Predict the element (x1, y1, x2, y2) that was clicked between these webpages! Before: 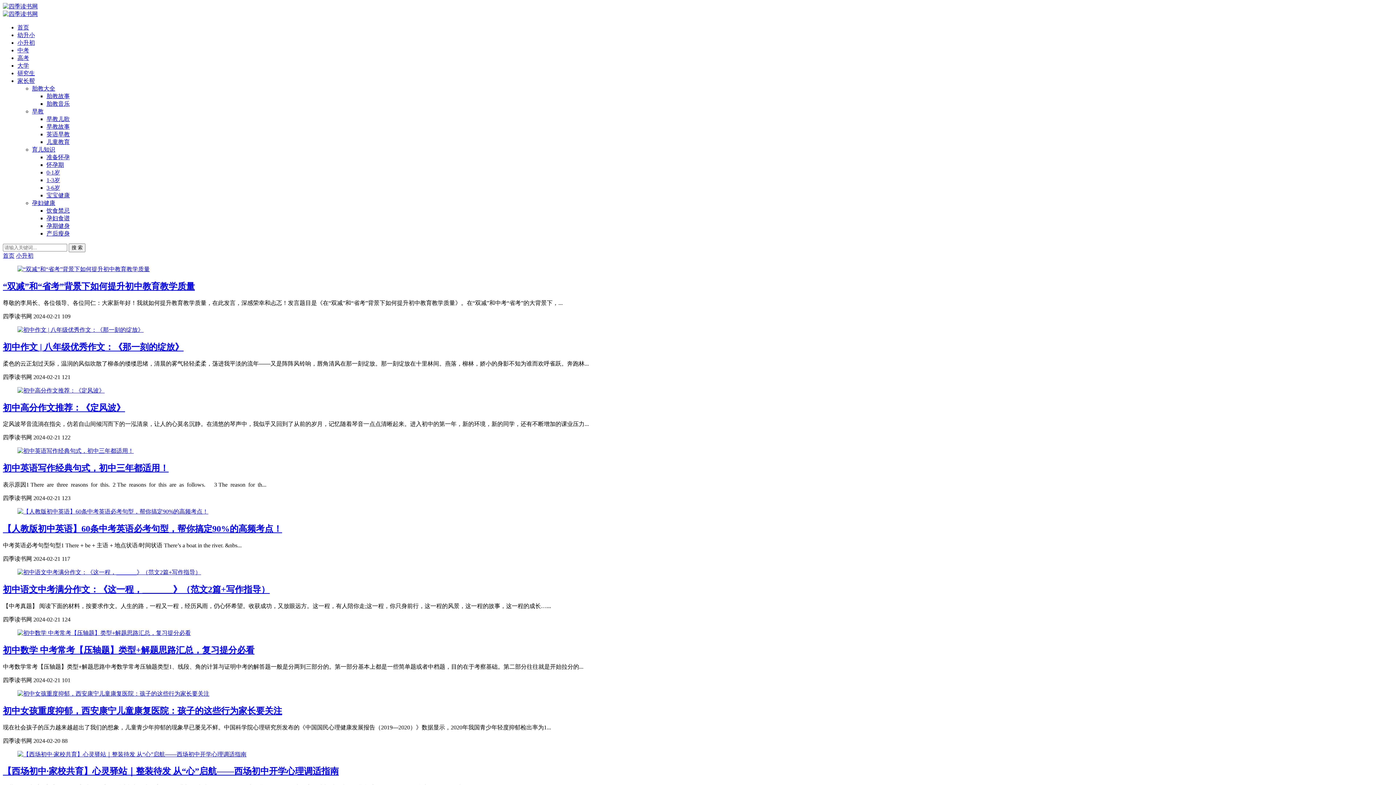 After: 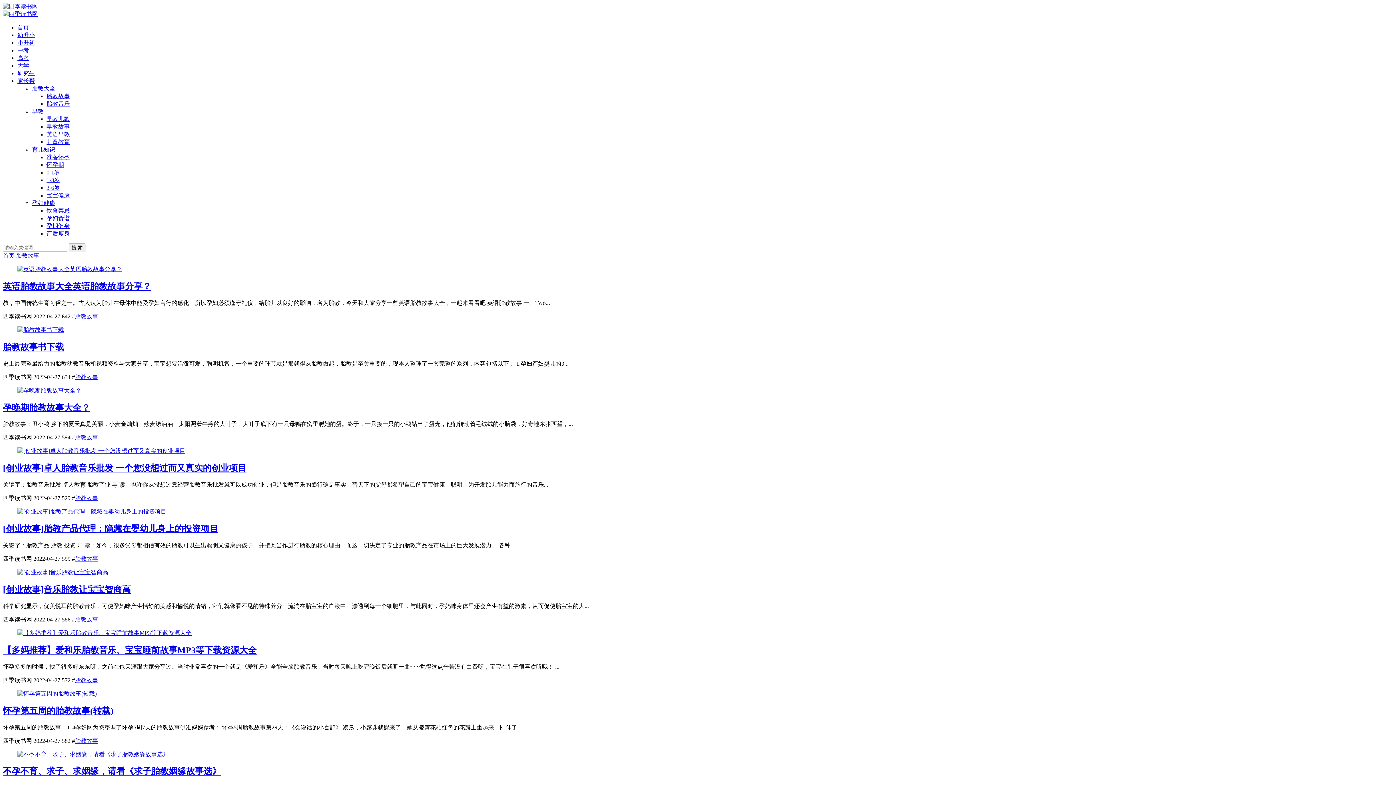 Action: label: 胎教故事 bbox: (46, 93, 69, 99)